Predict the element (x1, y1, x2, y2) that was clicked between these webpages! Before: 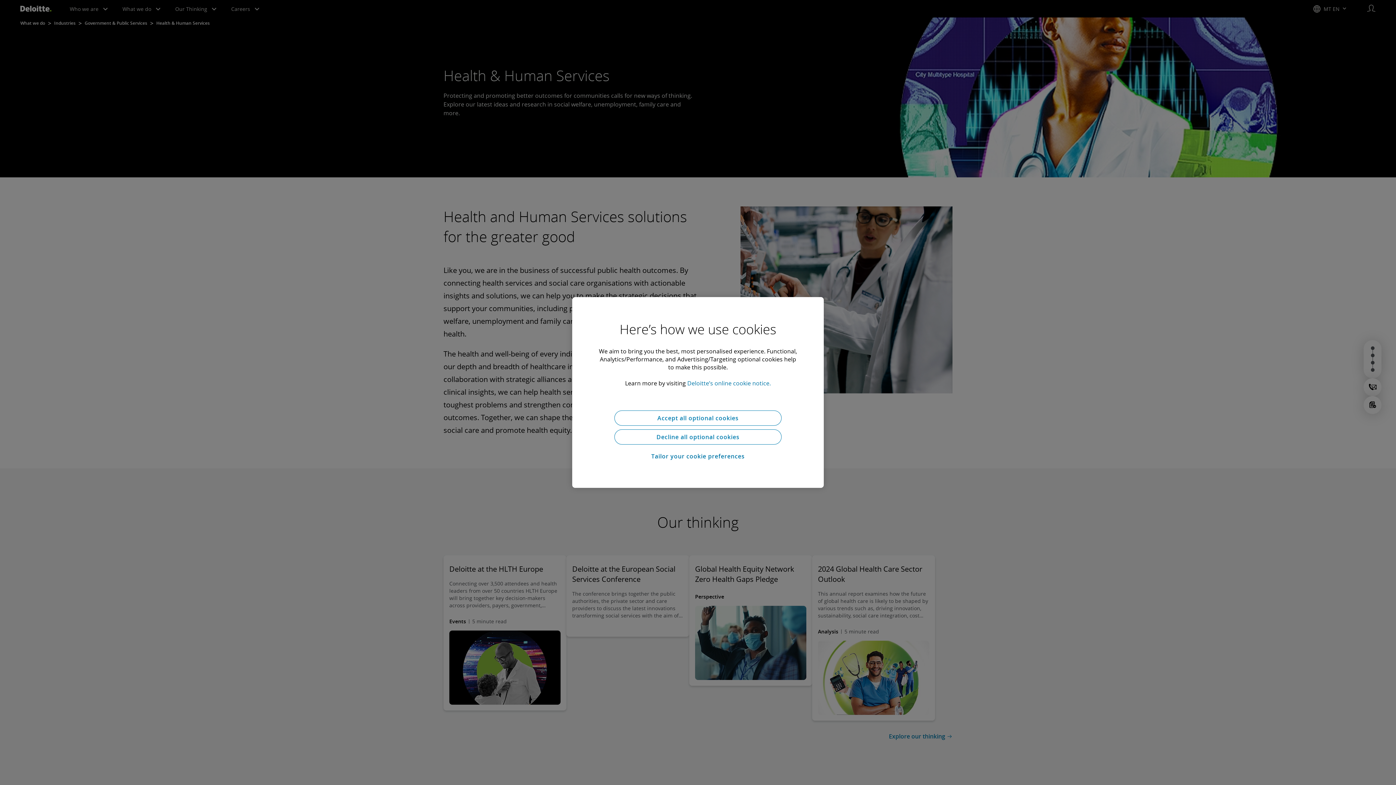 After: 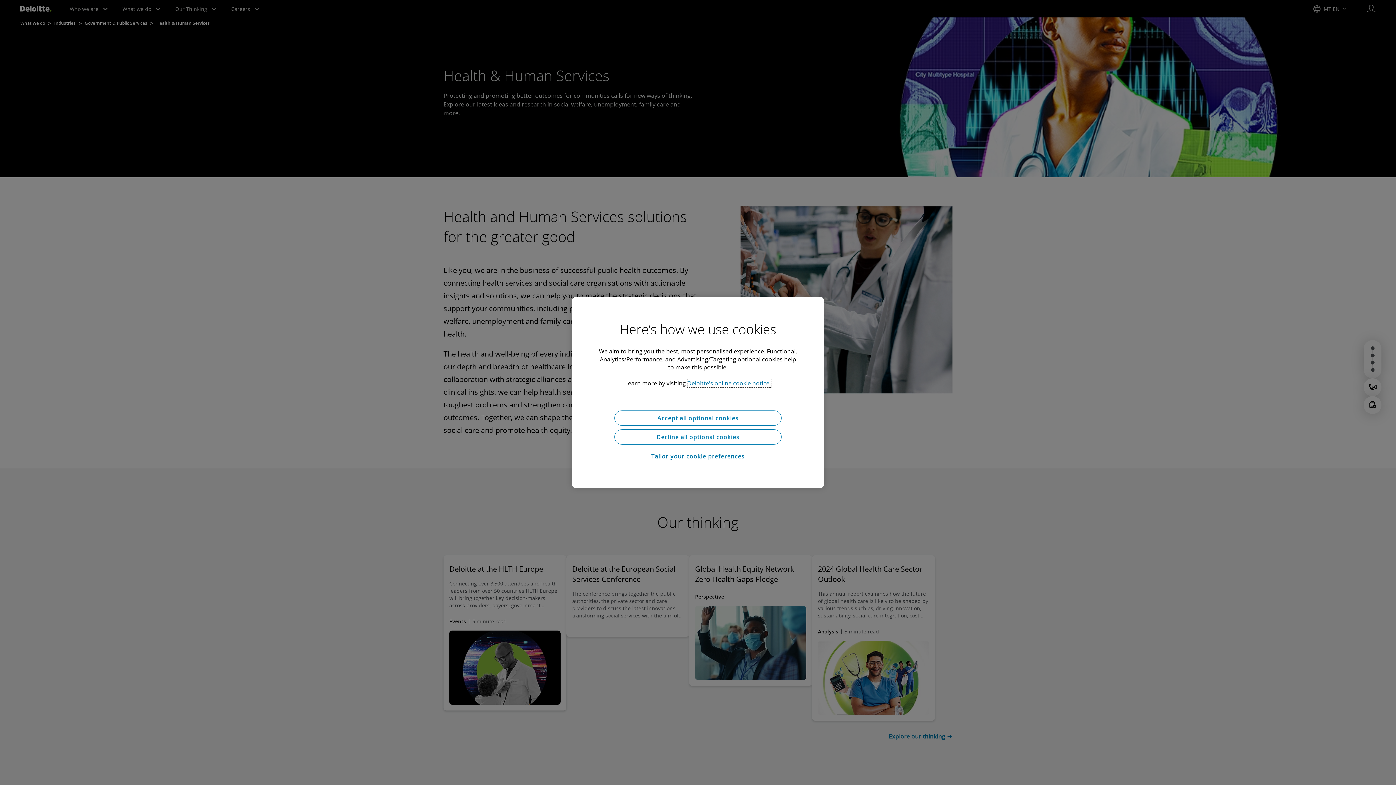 Action: bbox: (687, 379, 771, 387) label: More information about your privacy, opens in a new tab